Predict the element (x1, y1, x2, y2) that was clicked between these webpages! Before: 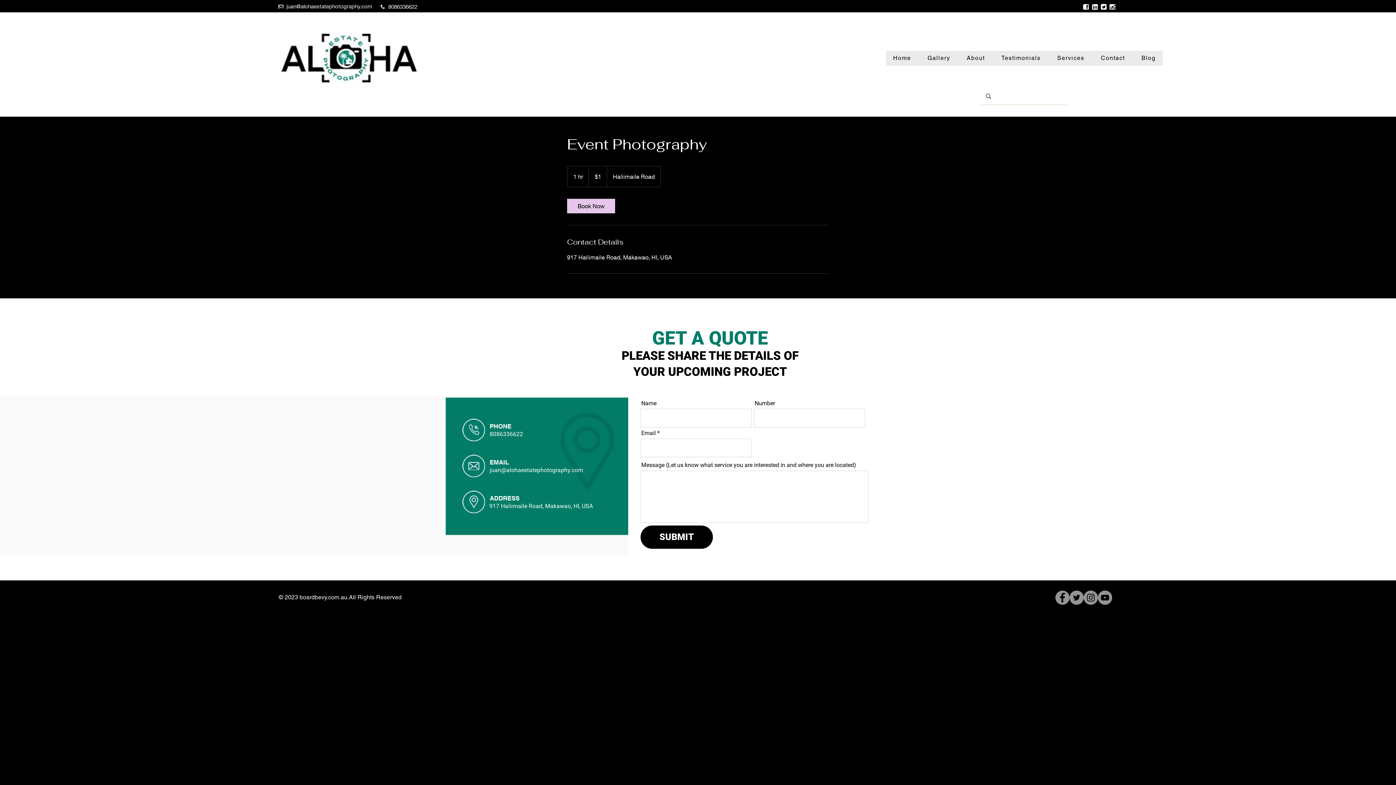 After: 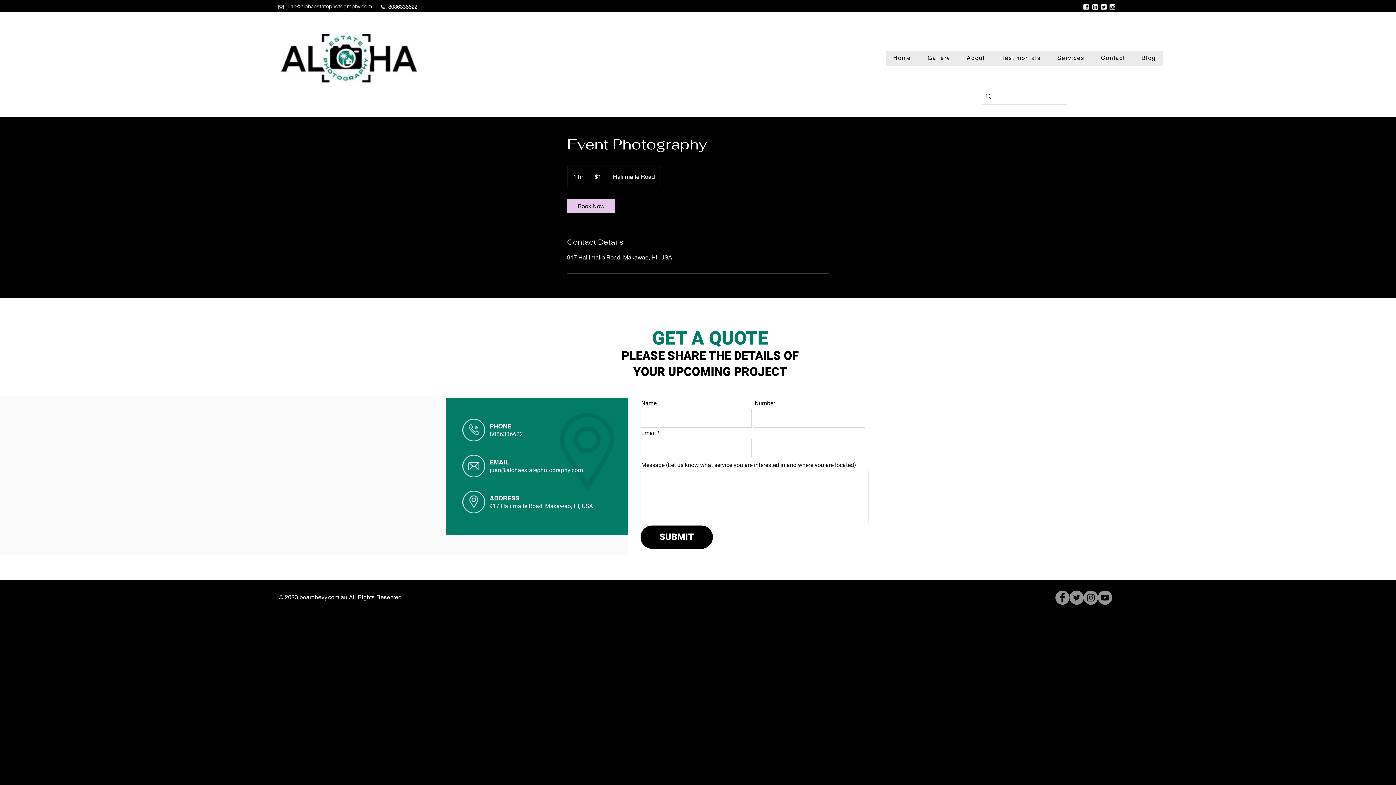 Action: label: Twitter bbox: (1069, 590, 1084, 605)